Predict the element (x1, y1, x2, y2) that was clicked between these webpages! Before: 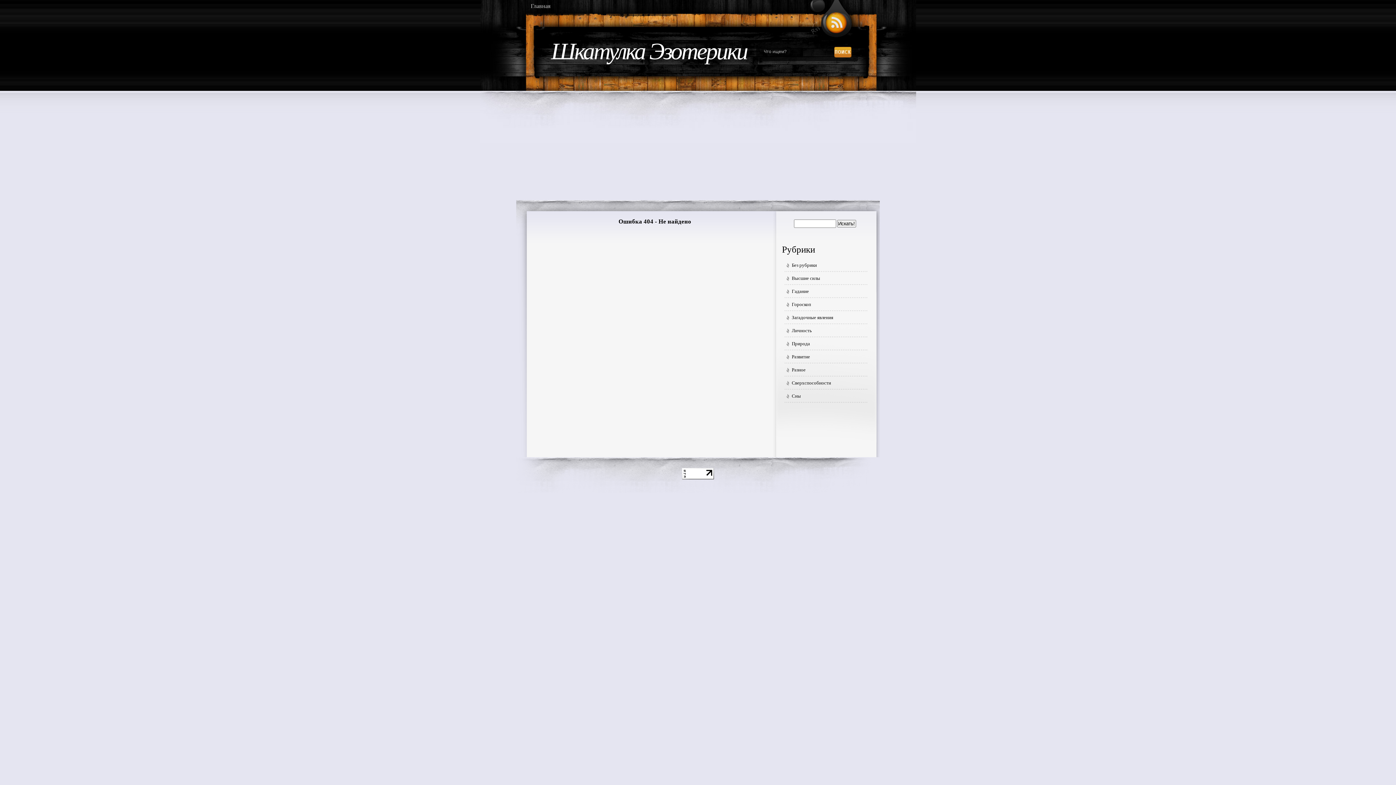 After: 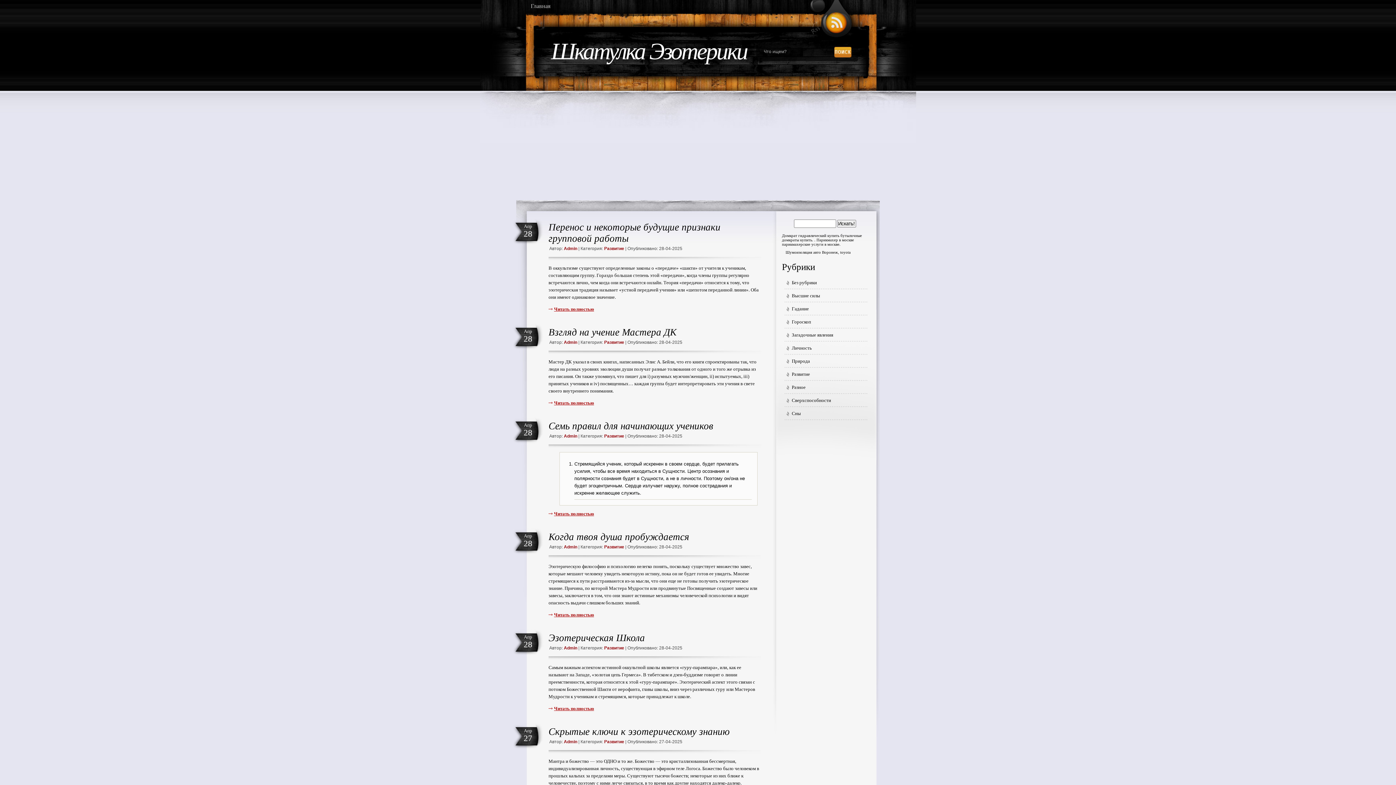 Action: bbox: (786, 354, 810, 359) label: Развитие